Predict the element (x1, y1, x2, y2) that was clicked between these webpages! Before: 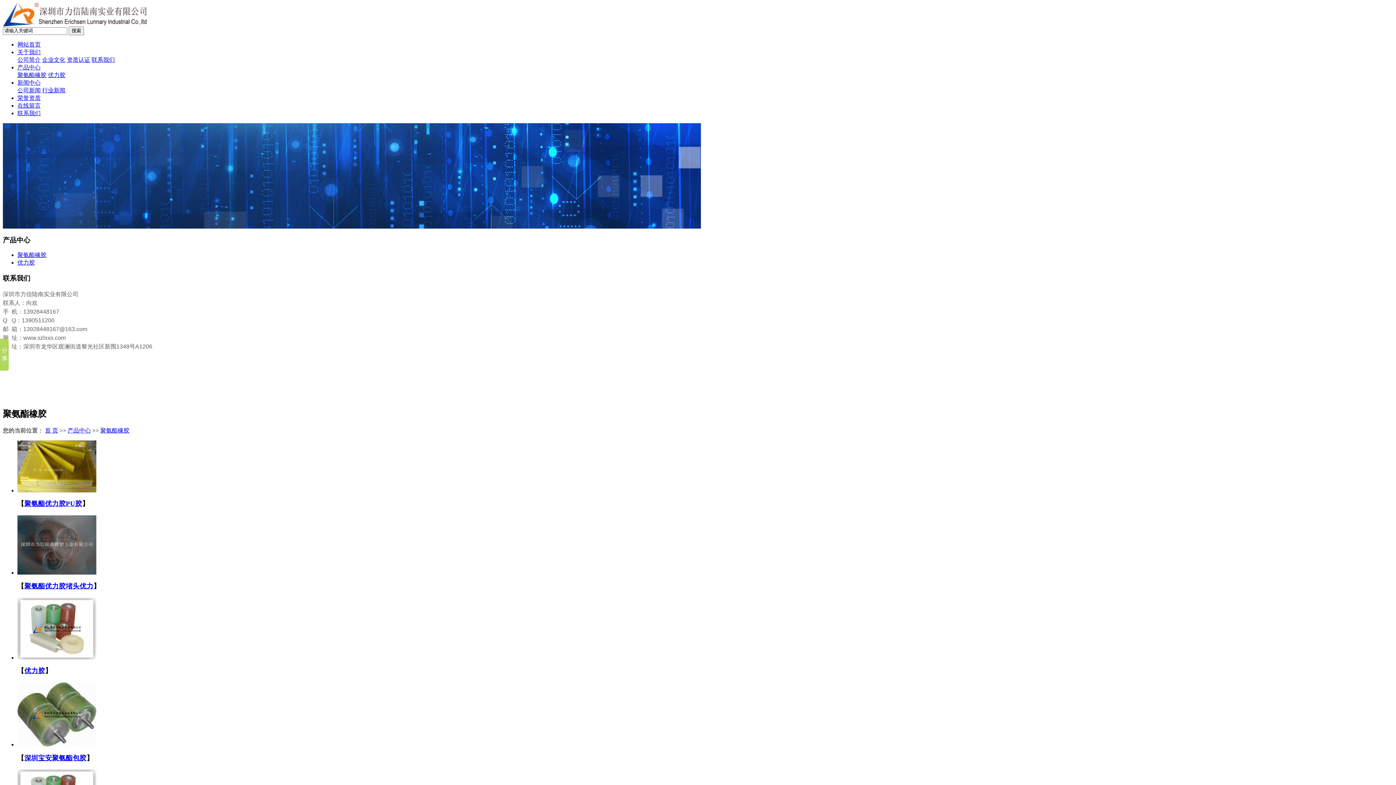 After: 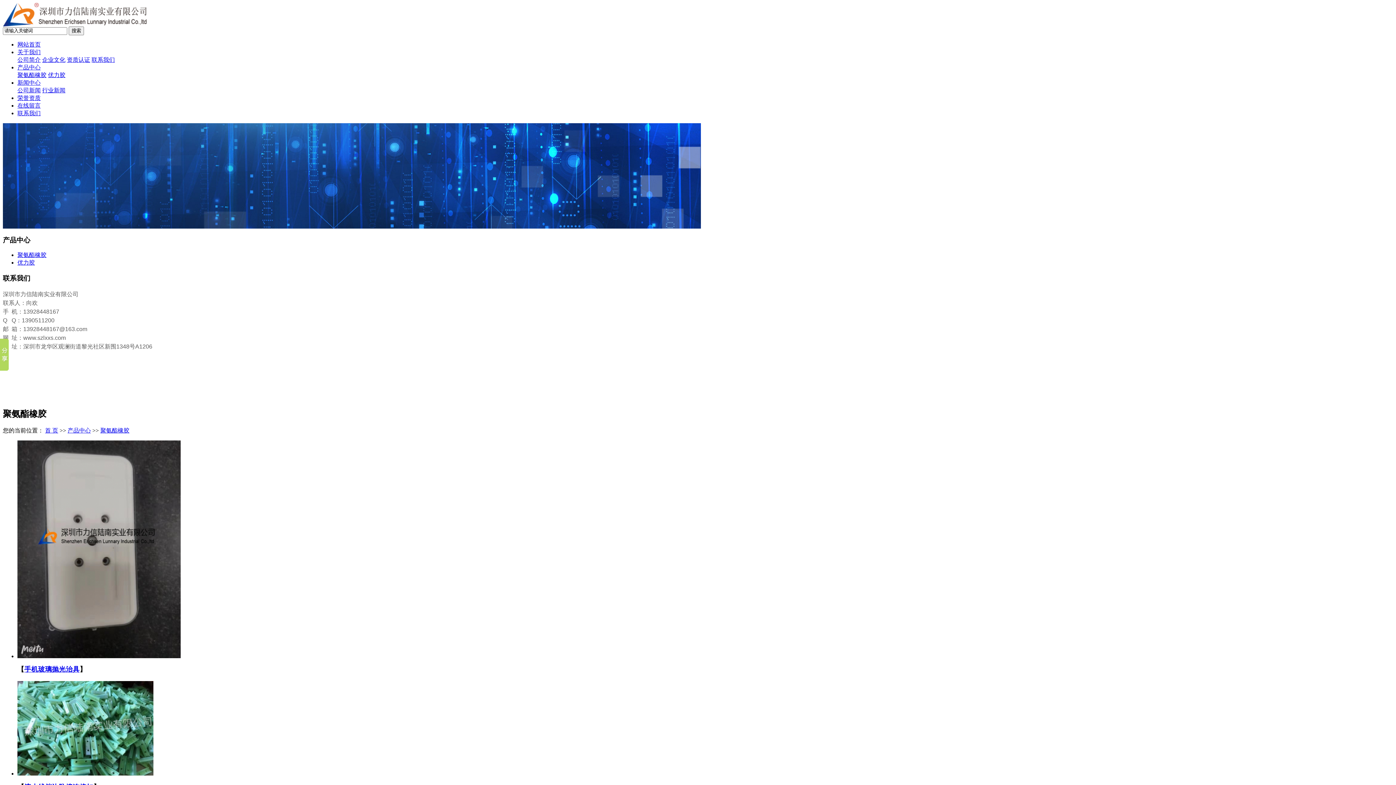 Action: label: 聚氨酯橡胶 bbox: (17, 252, 46, 258)